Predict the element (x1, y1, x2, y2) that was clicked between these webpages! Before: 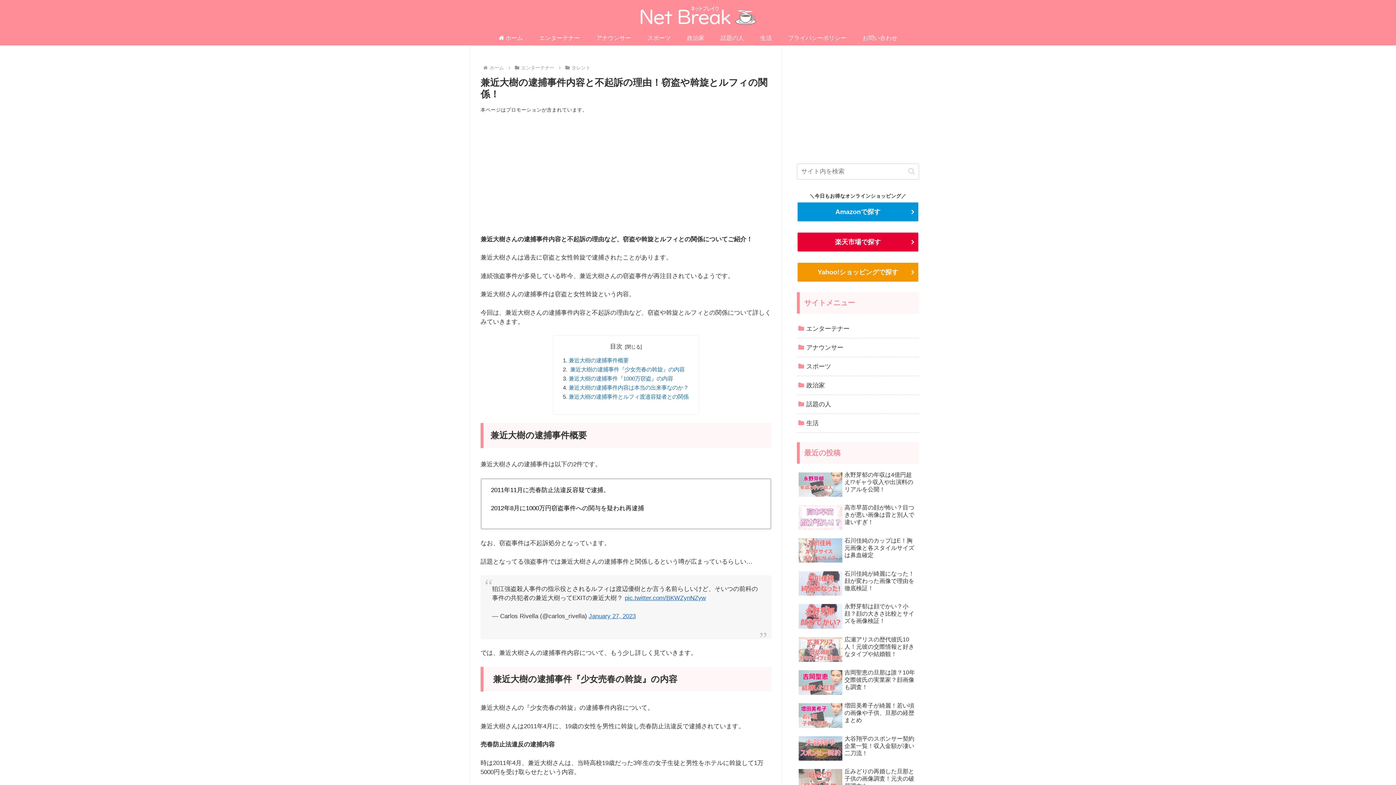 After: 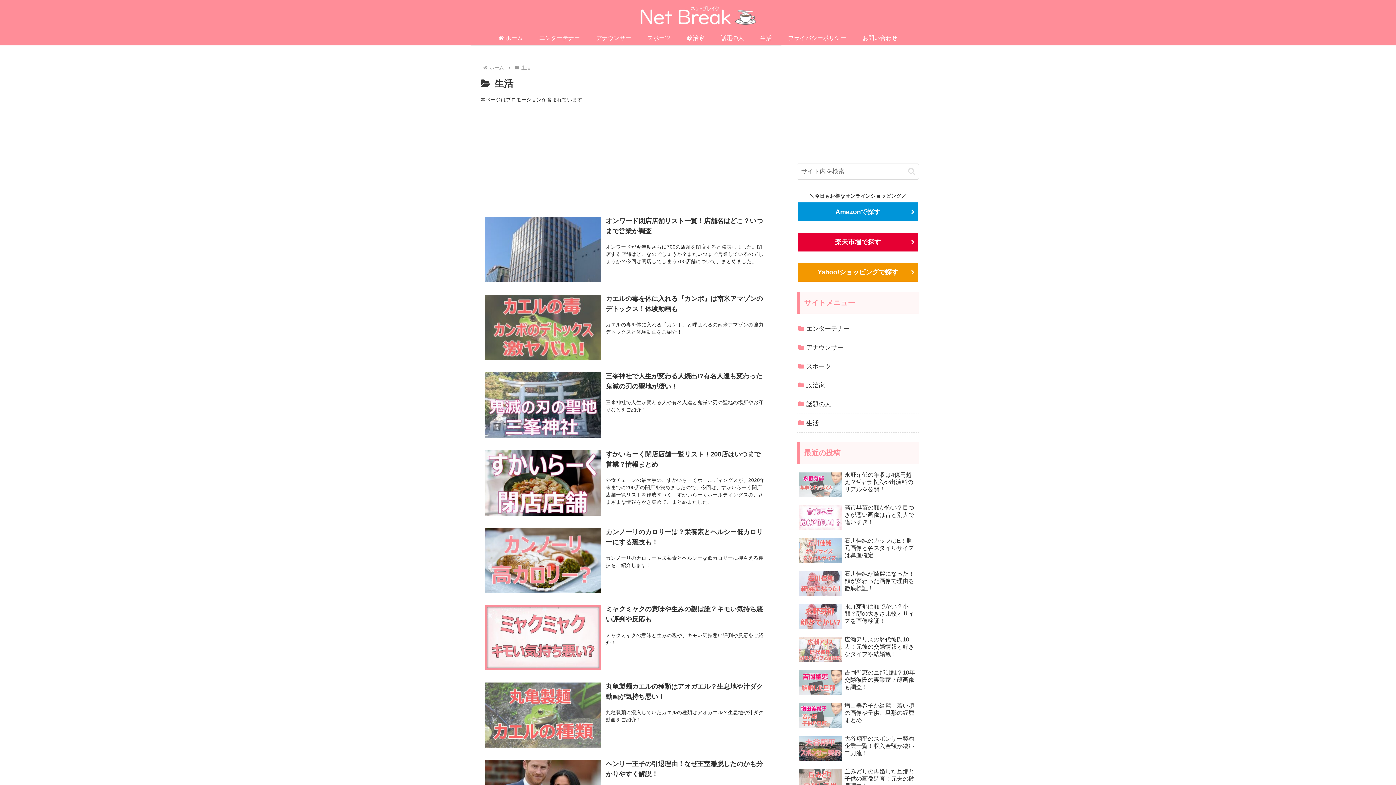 Action: bbox: (797, 414, 919, 433) label: 生活